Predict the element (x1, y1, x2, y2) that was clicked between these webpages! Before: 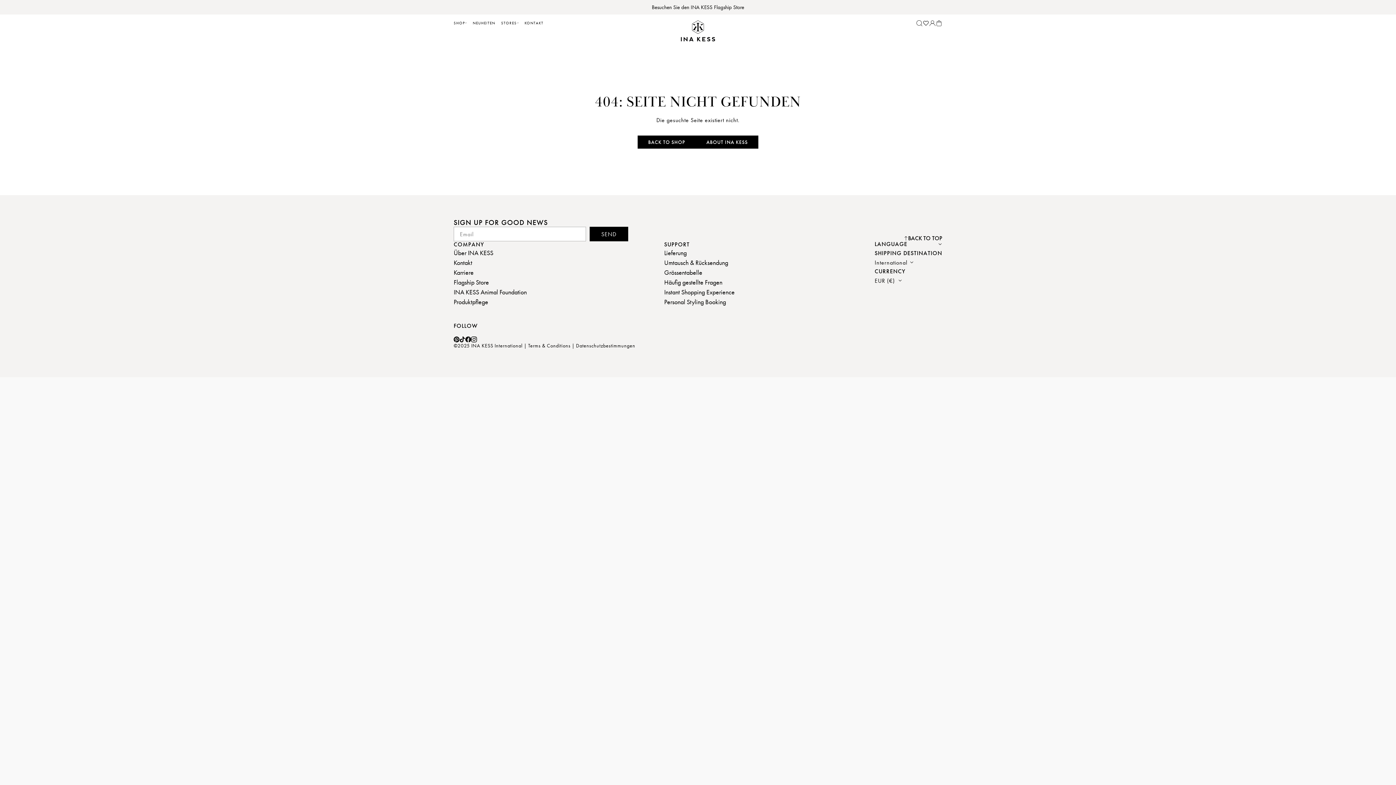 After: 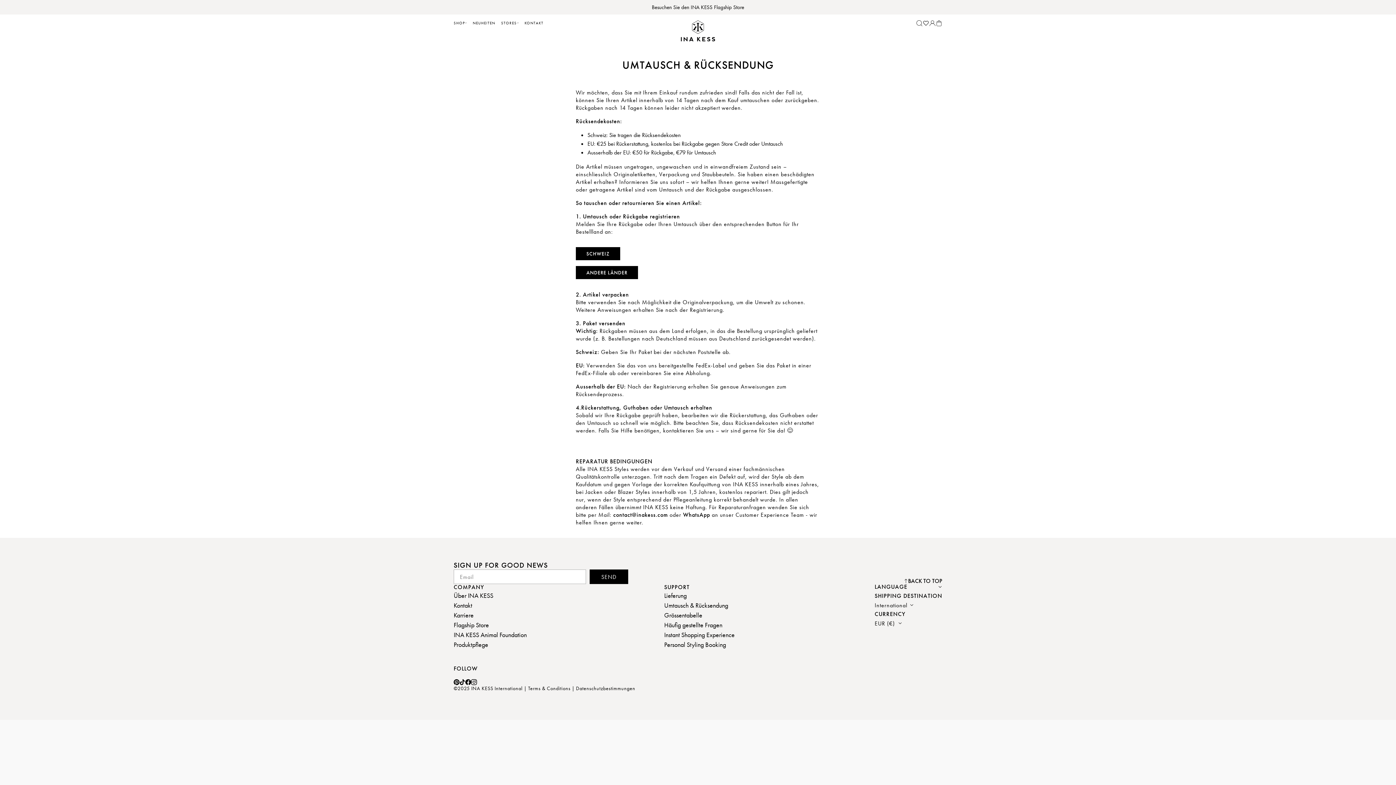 Action: bbox: (664, 258, 728, 266) label: Umtausch & Rücksendung